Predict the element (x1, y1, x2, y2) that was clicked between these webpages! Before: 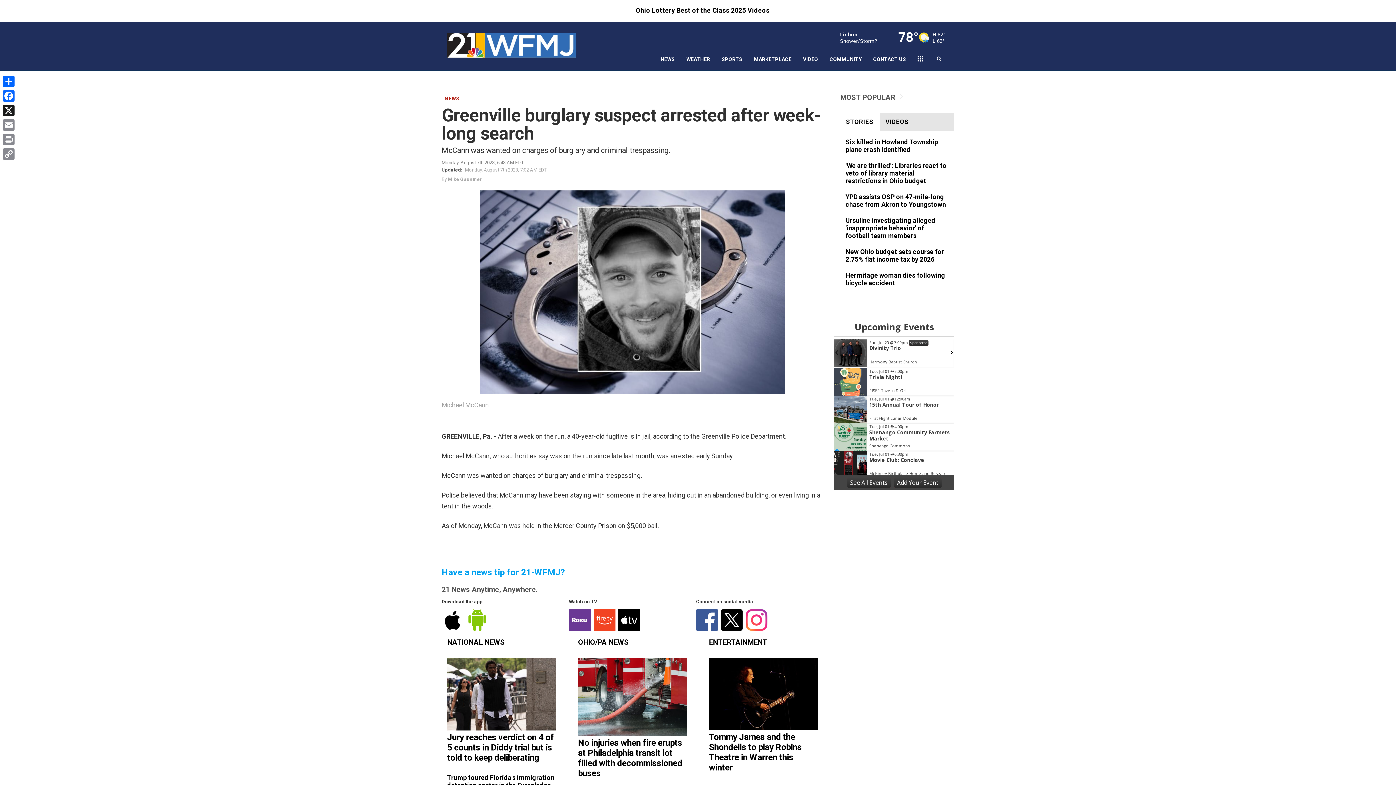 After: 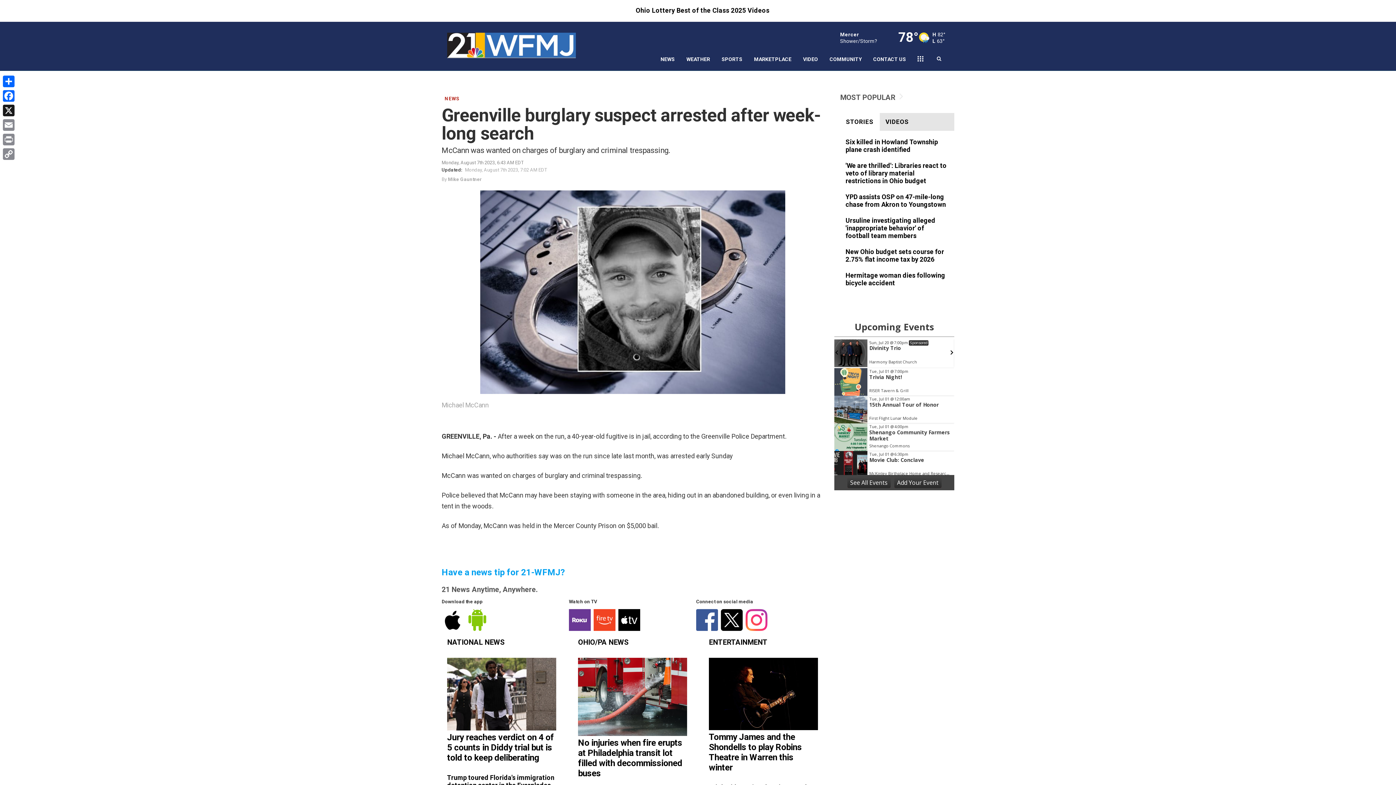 Action: bbox: (578, 640, 629, 646) label: OHIO/PA NEWS